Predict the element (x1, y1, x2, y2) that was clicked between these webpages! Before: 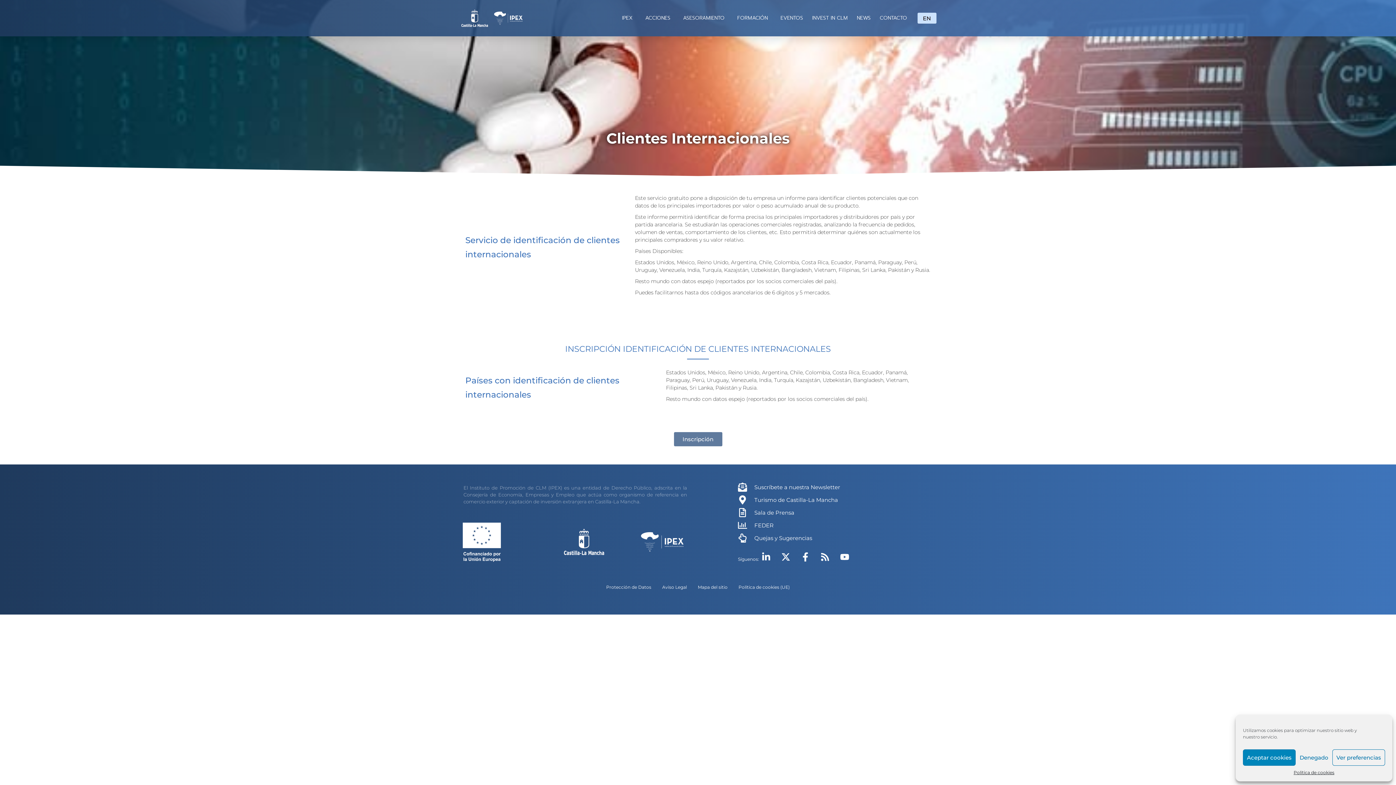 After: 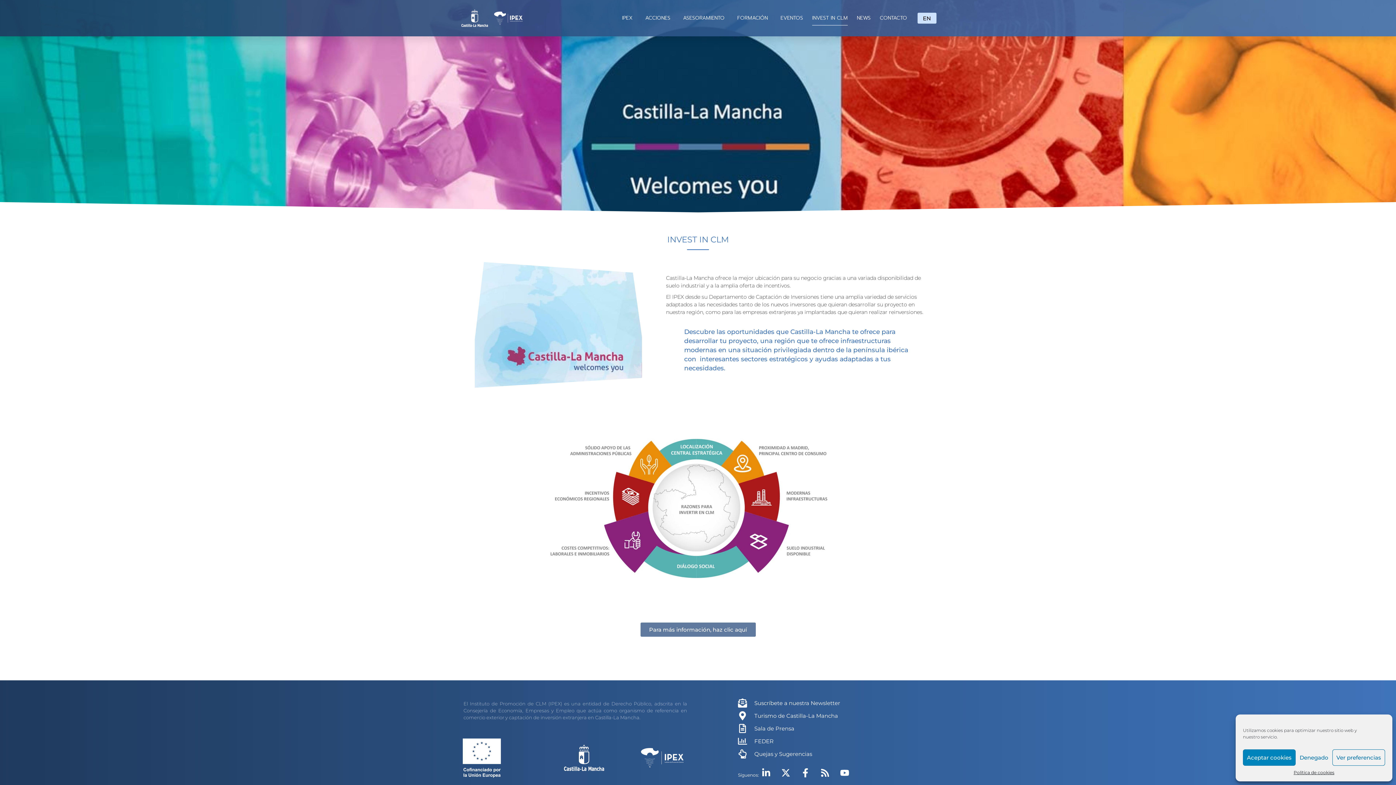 Action: label: INVEST IN CLM bbox: (812, 10, 847, 25)